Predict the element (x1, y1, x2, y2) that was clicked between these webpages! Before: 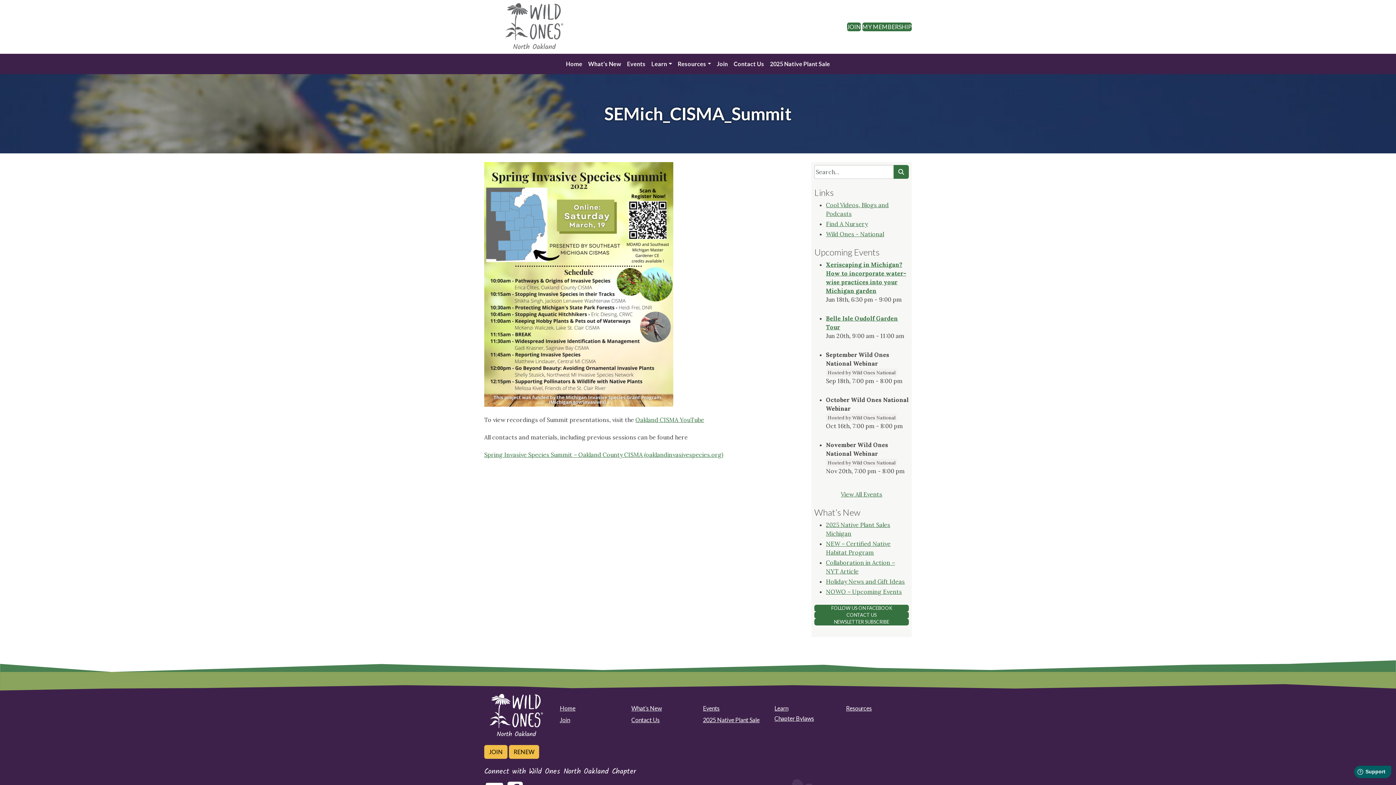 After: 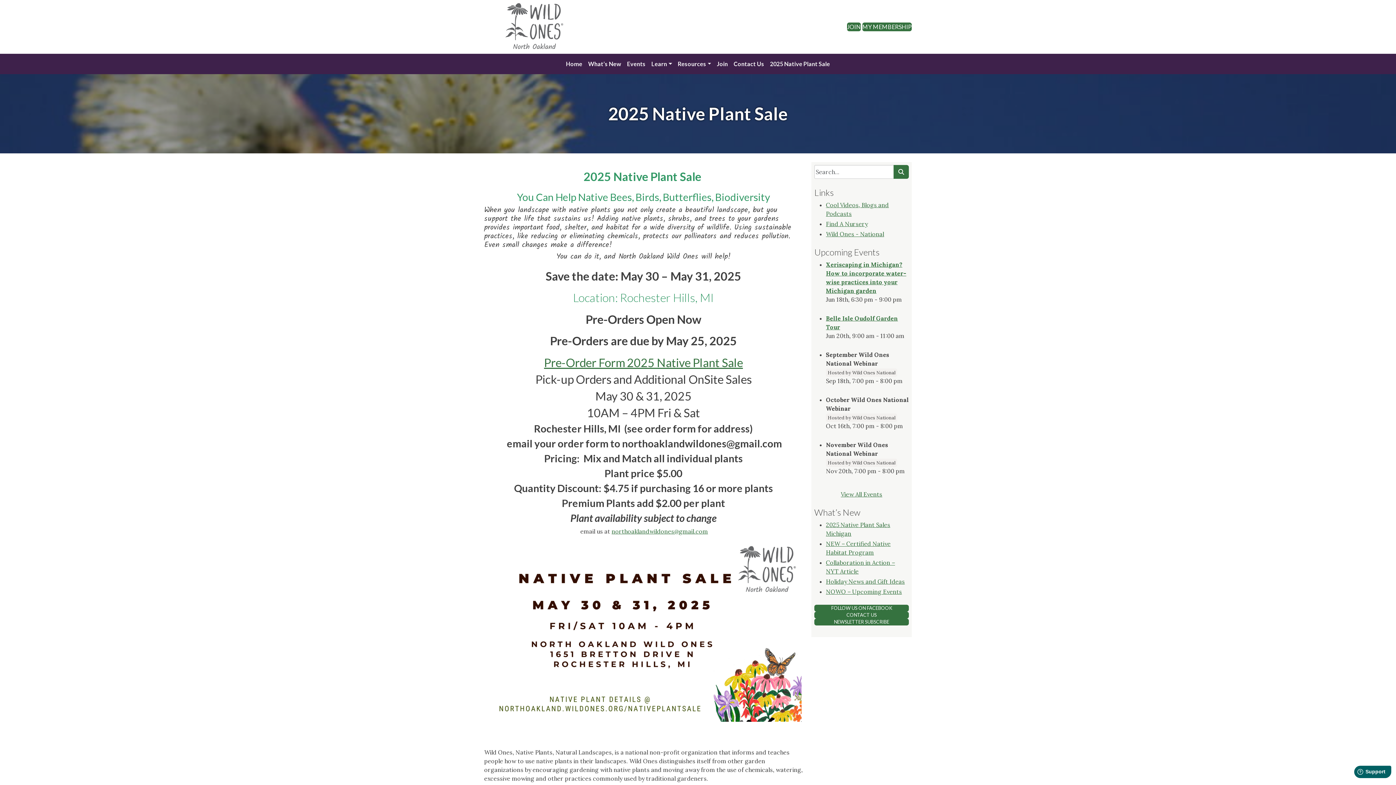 Action: bbox: (703, 716, 759, 723) label: 2025 Native Plant Sale